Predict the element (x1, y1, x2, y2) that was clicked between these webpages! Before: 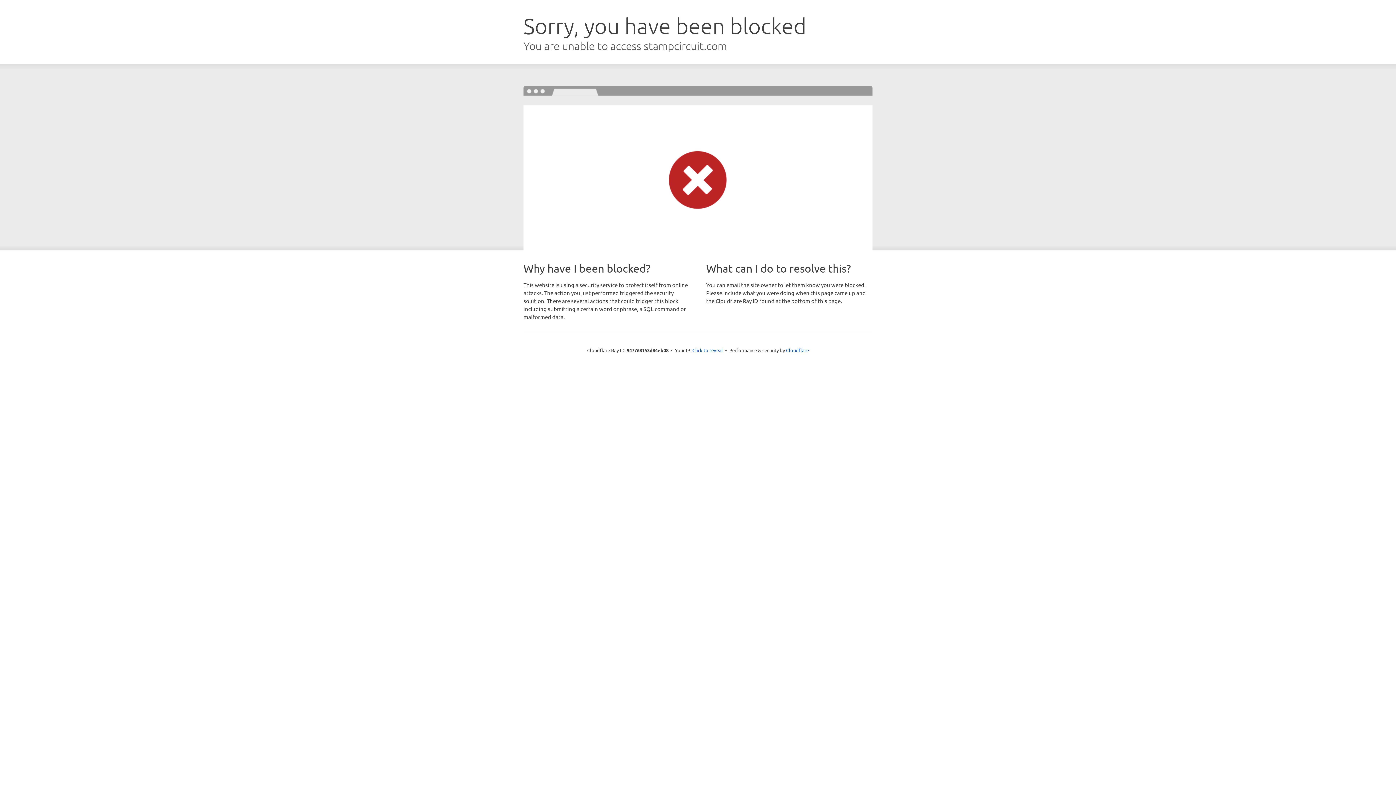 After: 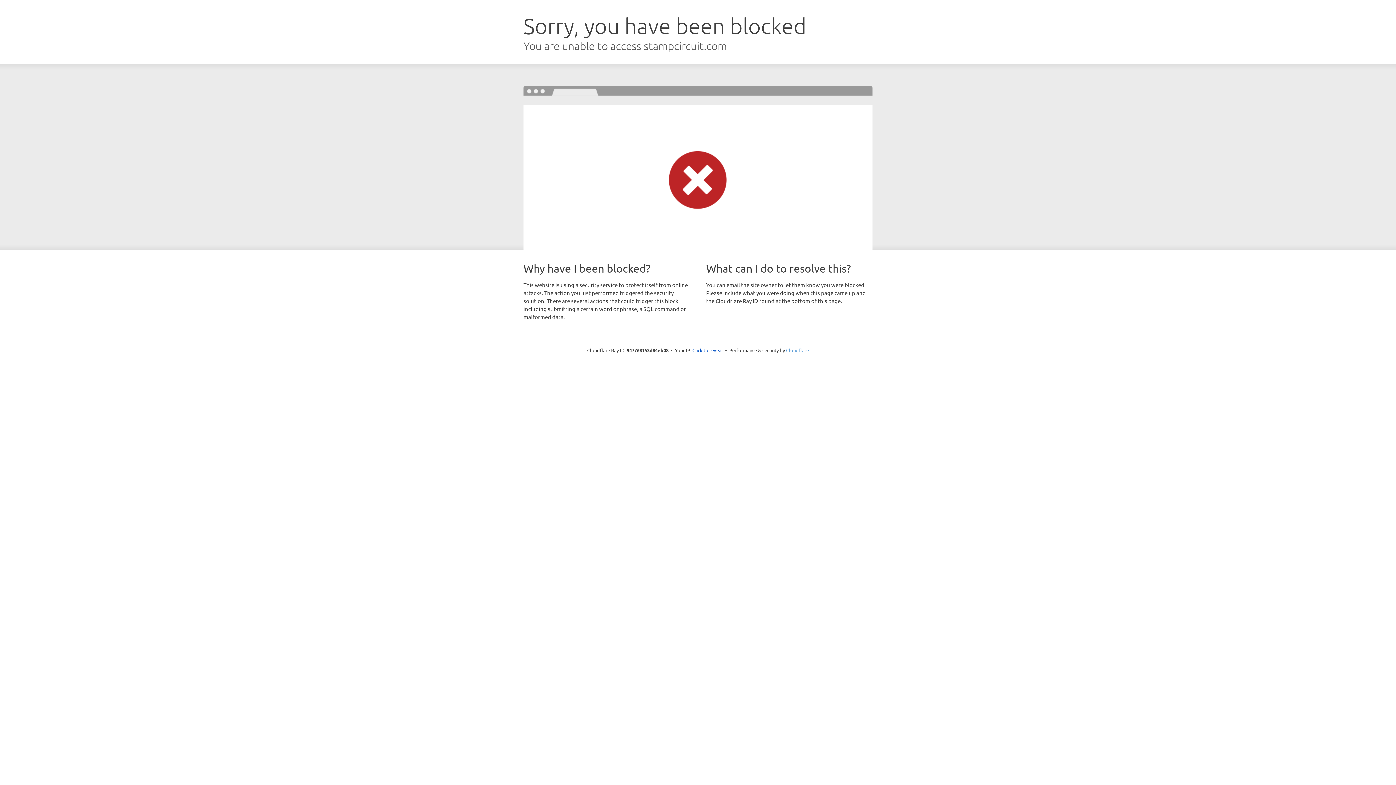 Action: label: Cloudflare bbox: (786, 347, 809, 353)